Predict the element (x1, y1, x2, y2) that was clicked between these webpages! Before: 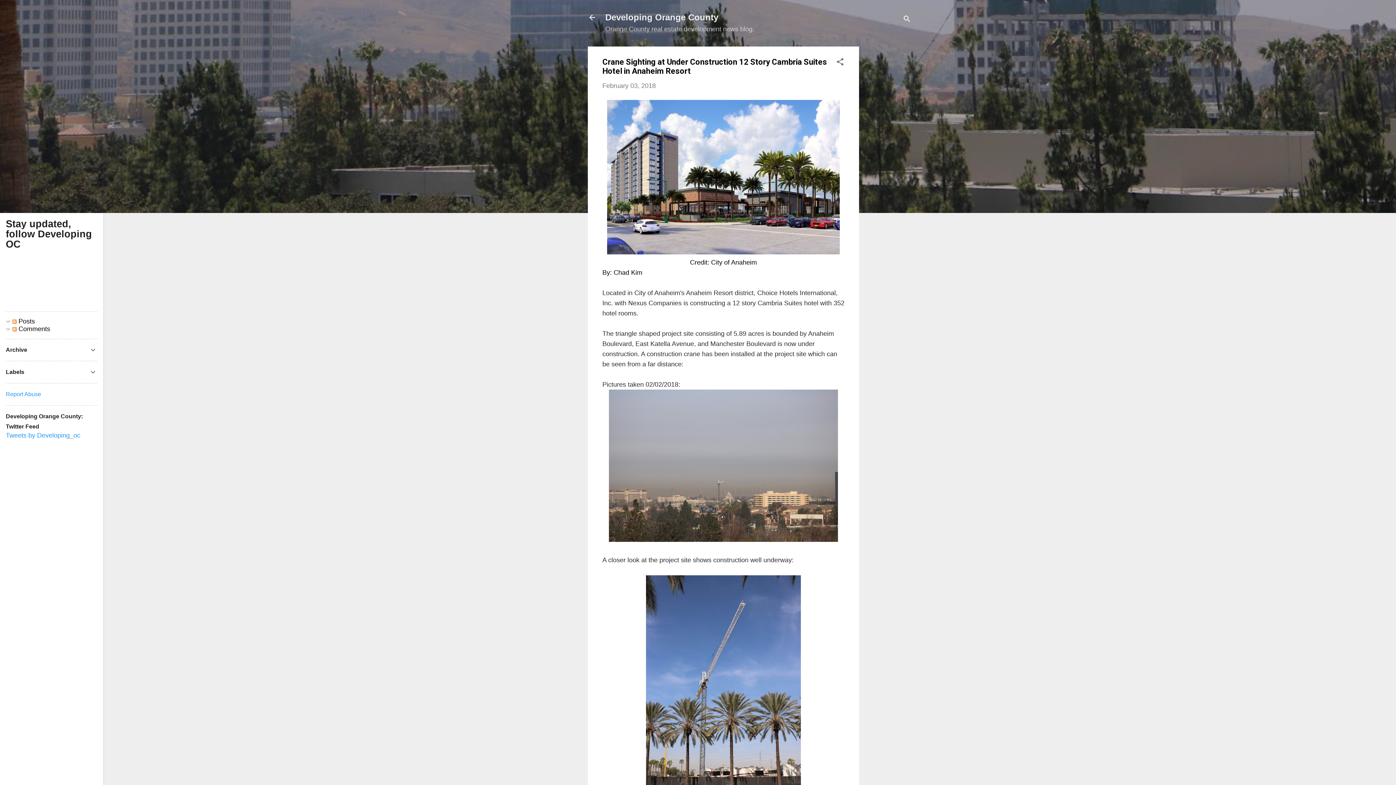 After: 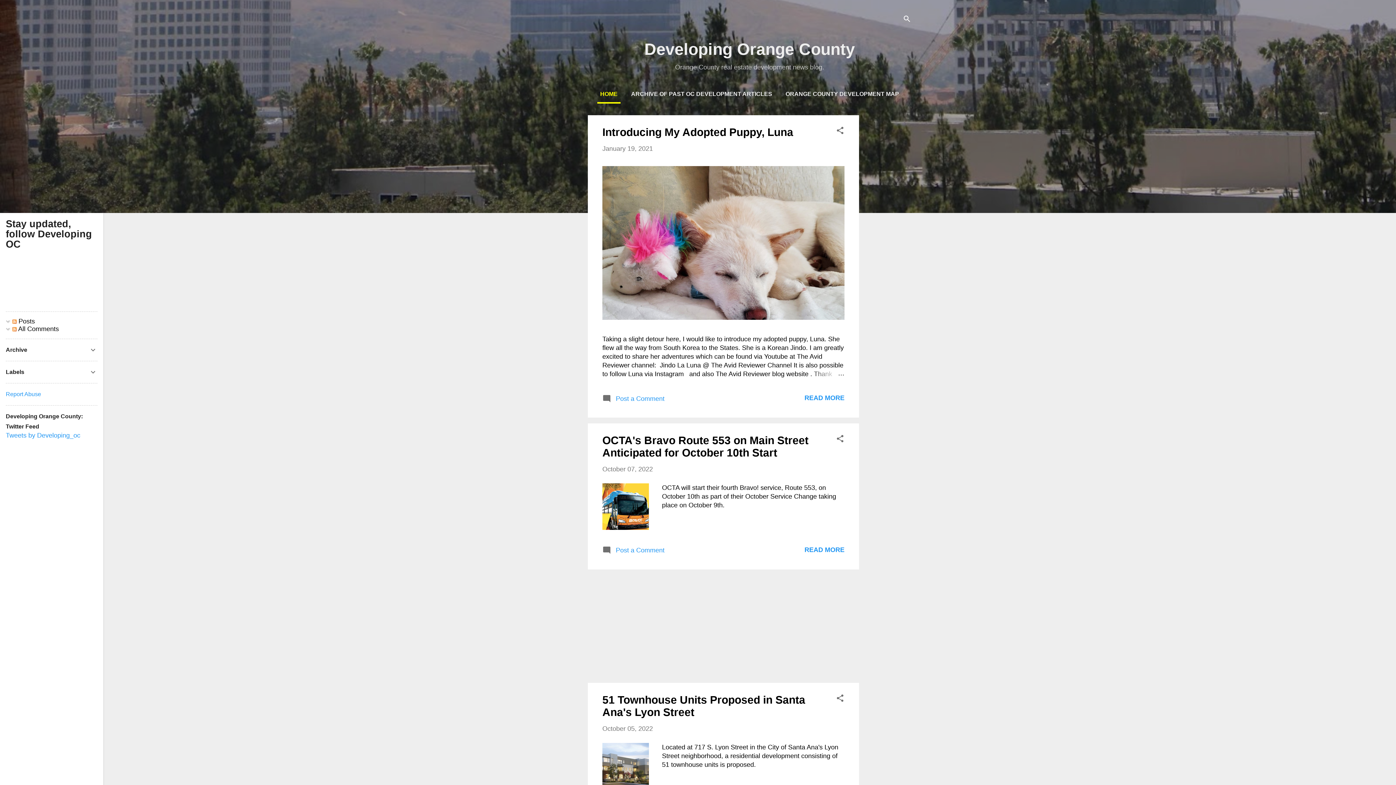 Action: label: Developing Orange County bbox: (605, 12, 718, 22)